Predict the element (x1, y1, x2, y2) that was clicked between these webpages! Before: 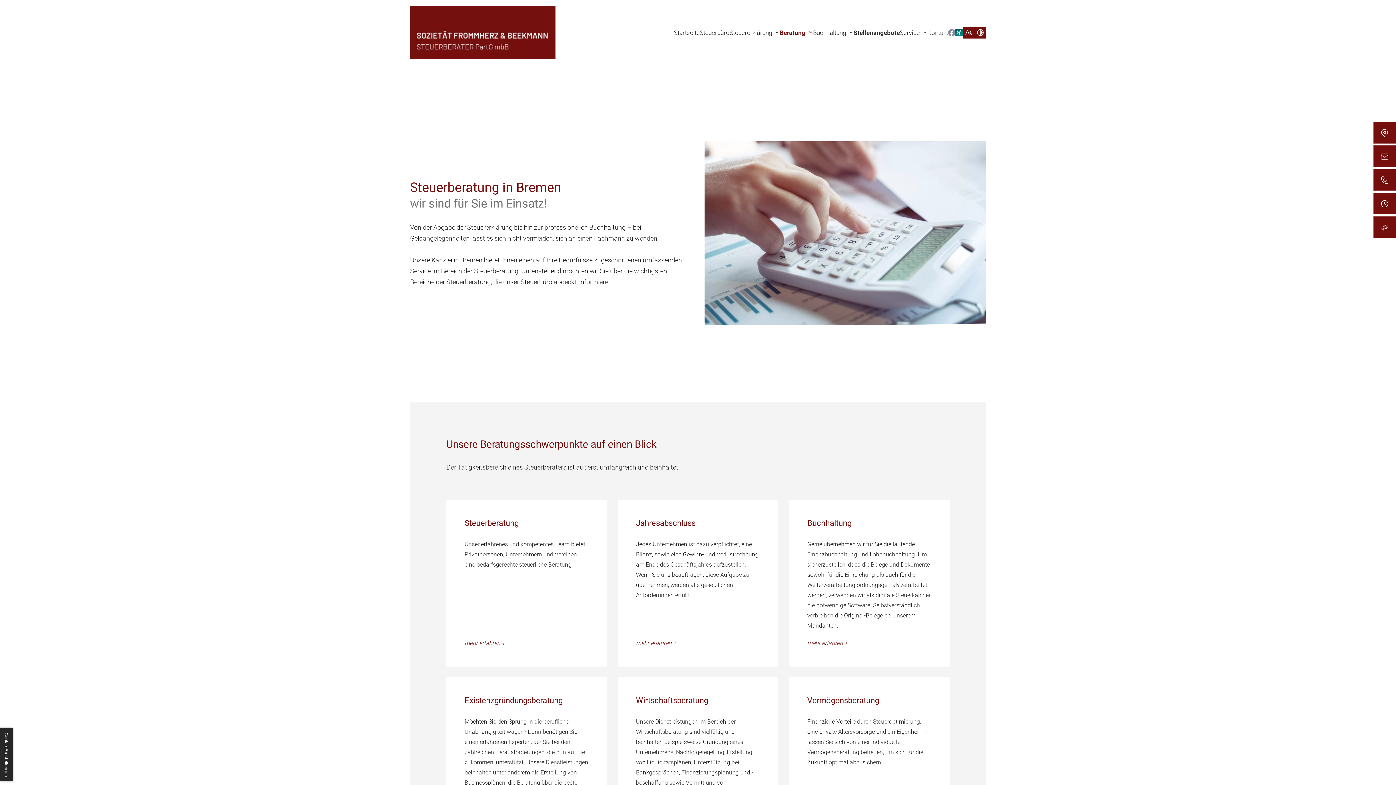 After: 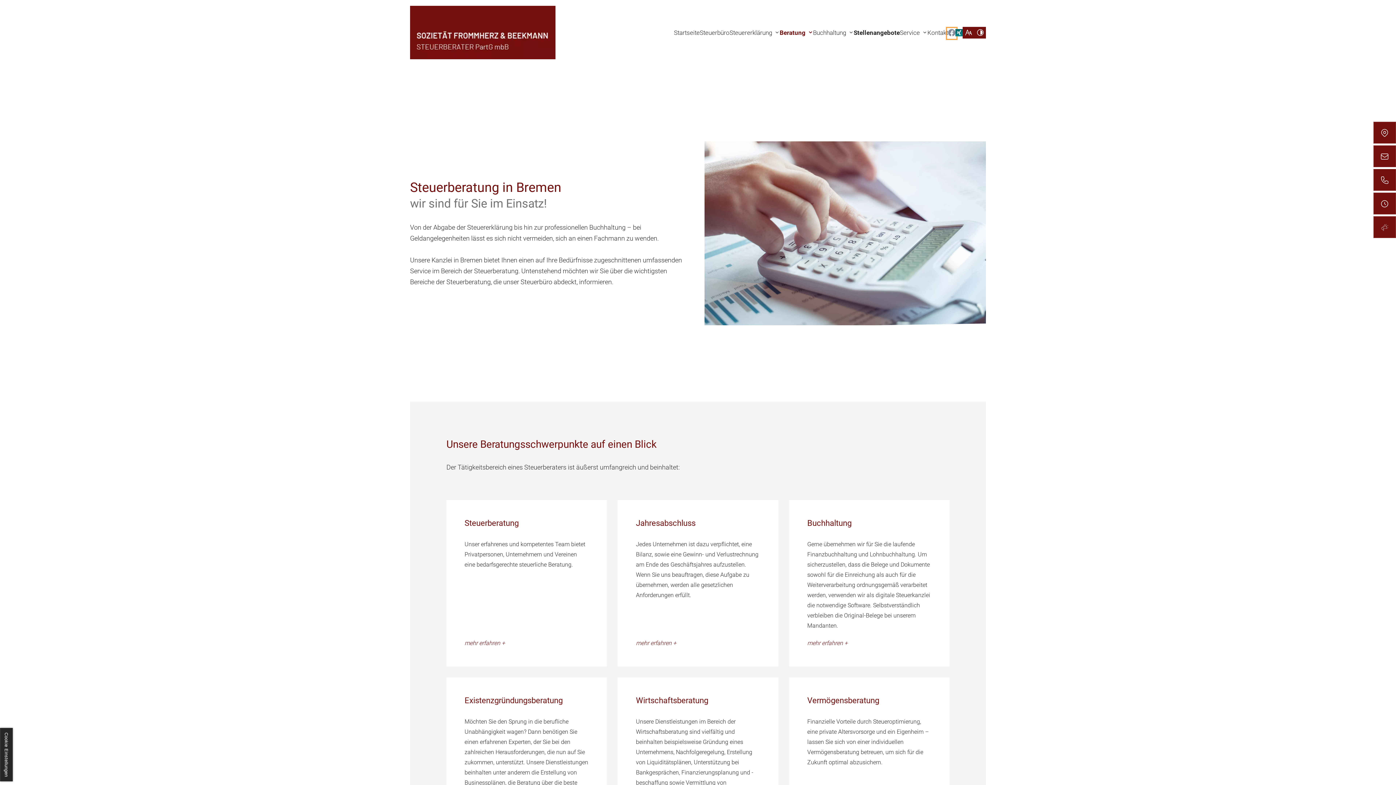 Action: bbox: (948, 30, 955, 37)